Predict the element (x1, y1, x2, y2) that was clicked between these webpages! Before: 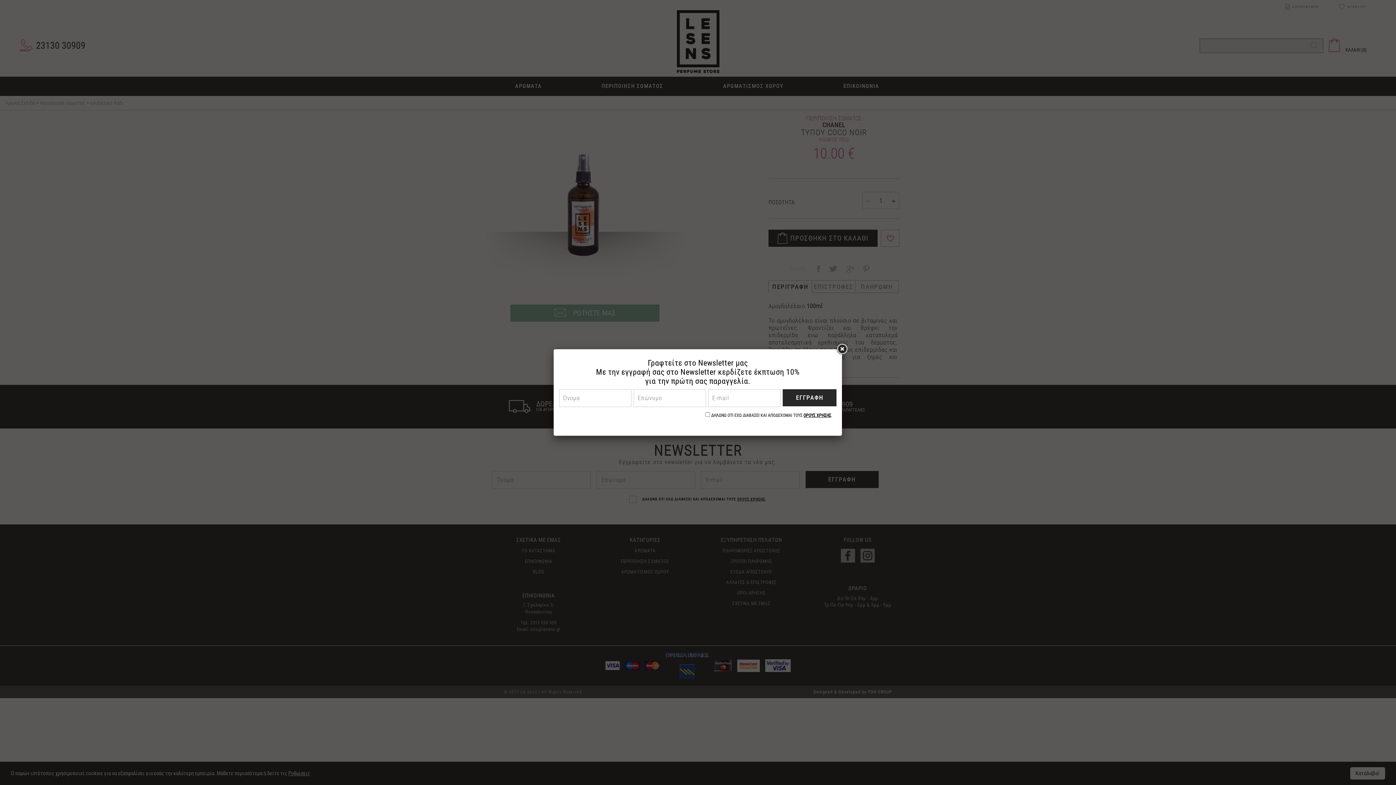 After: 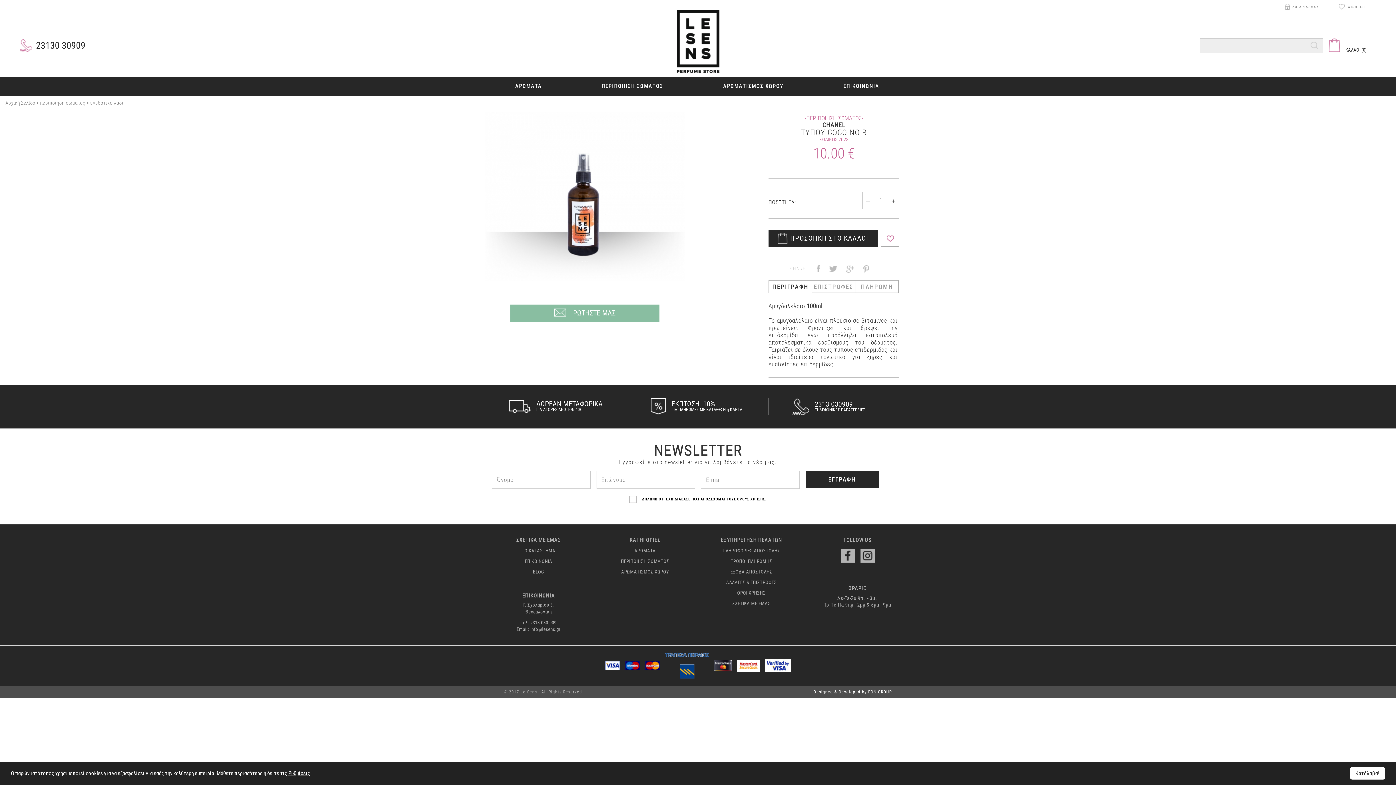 Action: bbox: (835, 342, 848, 356)